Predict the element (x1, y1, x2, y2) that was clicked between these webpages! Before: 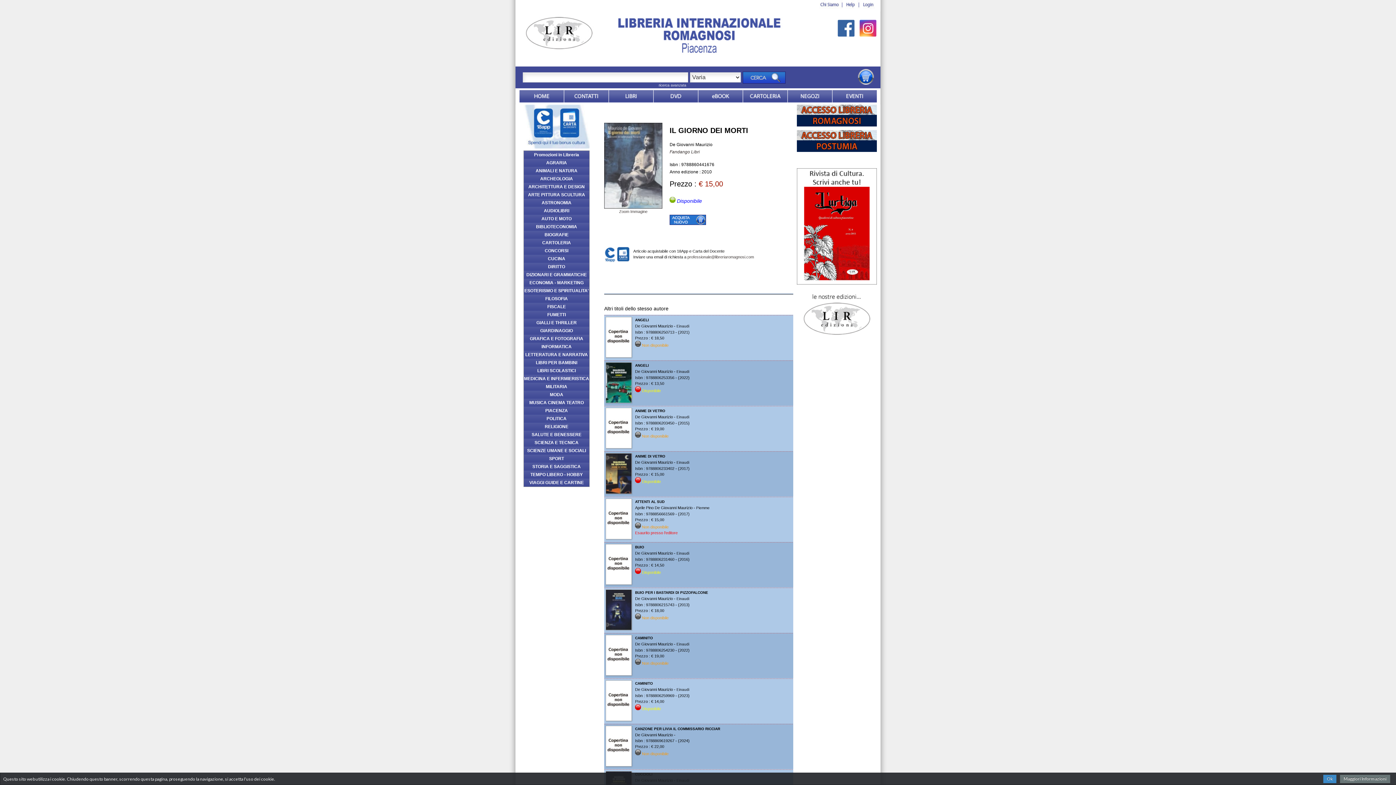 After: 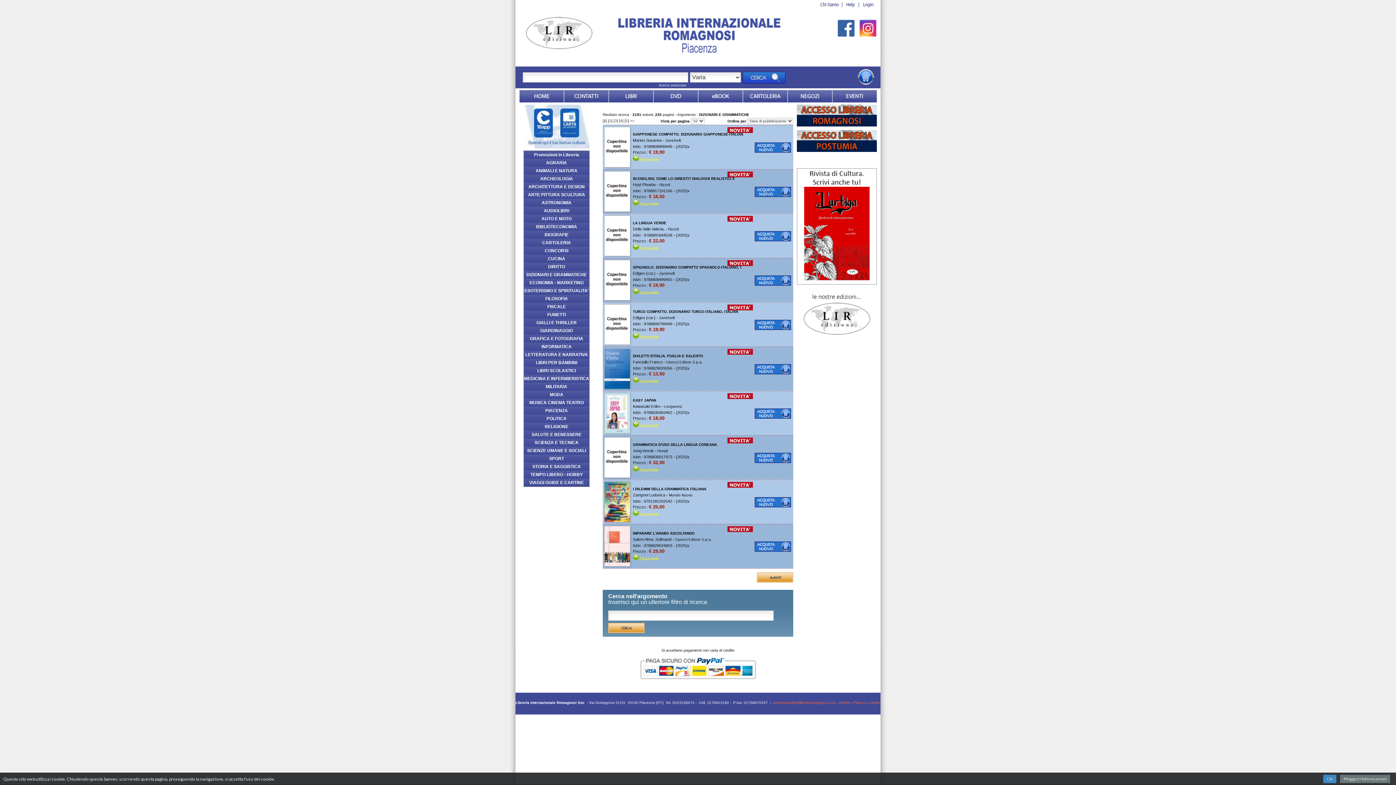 Action: bbox: (524, 270, 589, 278) label: DIZIONARI E GRAMMATICHE